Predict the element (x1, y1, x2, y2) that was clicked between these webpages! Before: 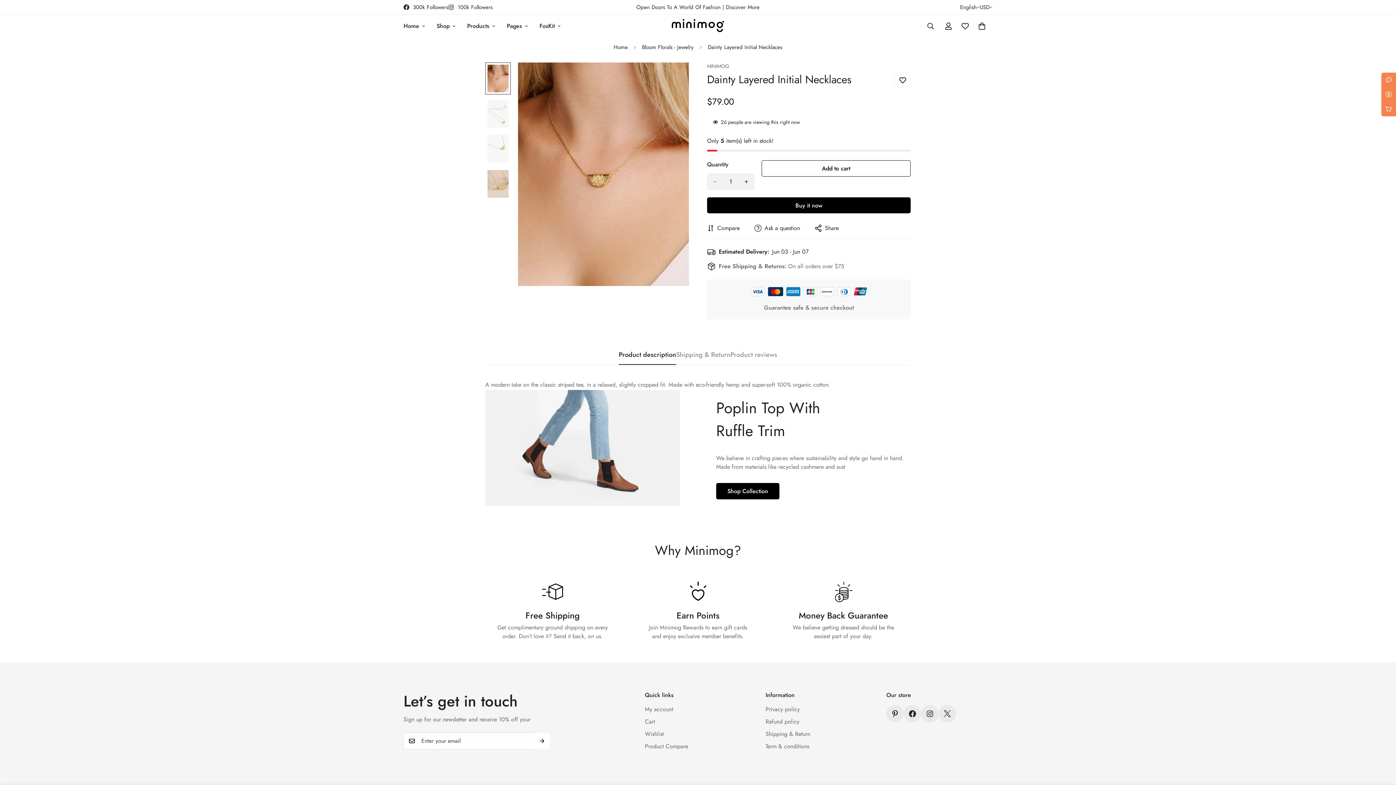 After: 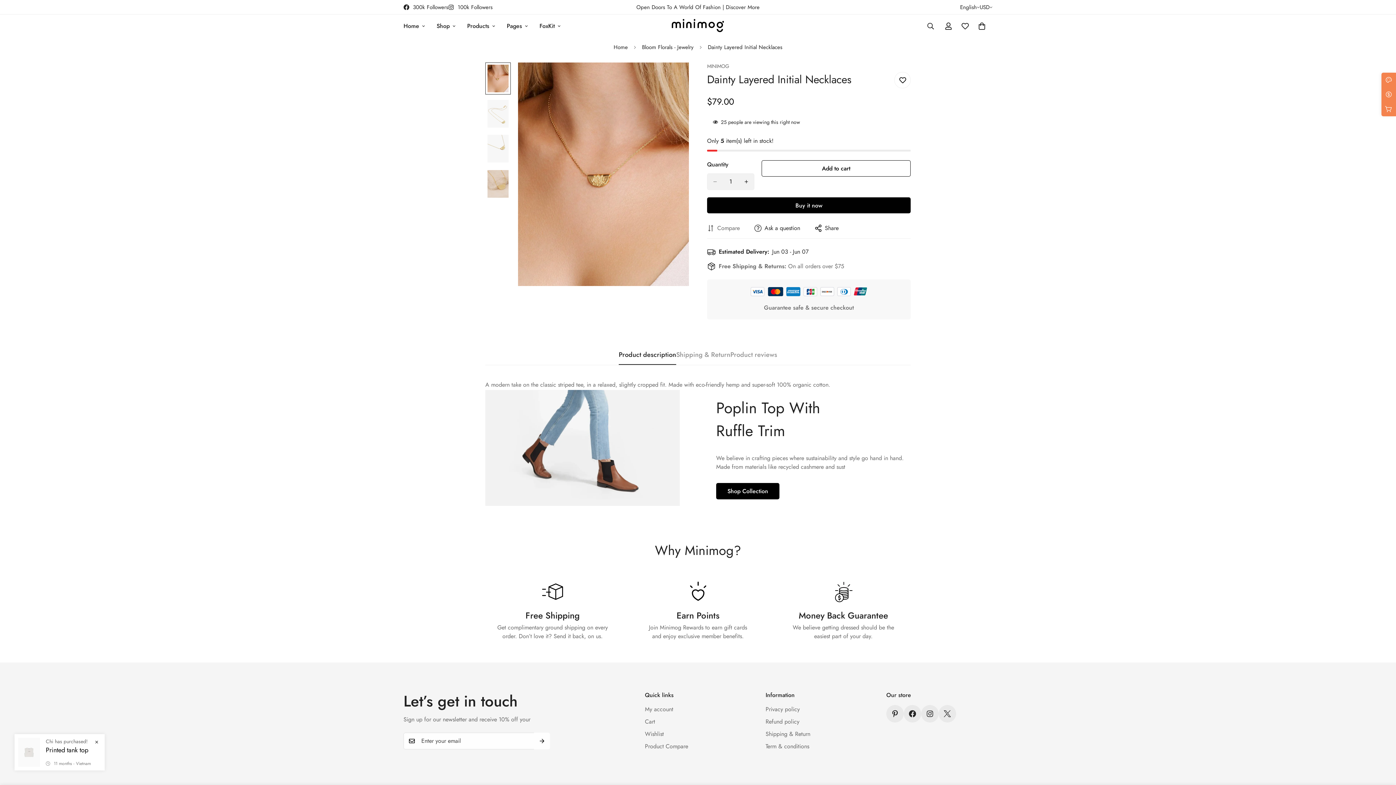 Action: bbox: (705, 222, 741, 234) label: Compare